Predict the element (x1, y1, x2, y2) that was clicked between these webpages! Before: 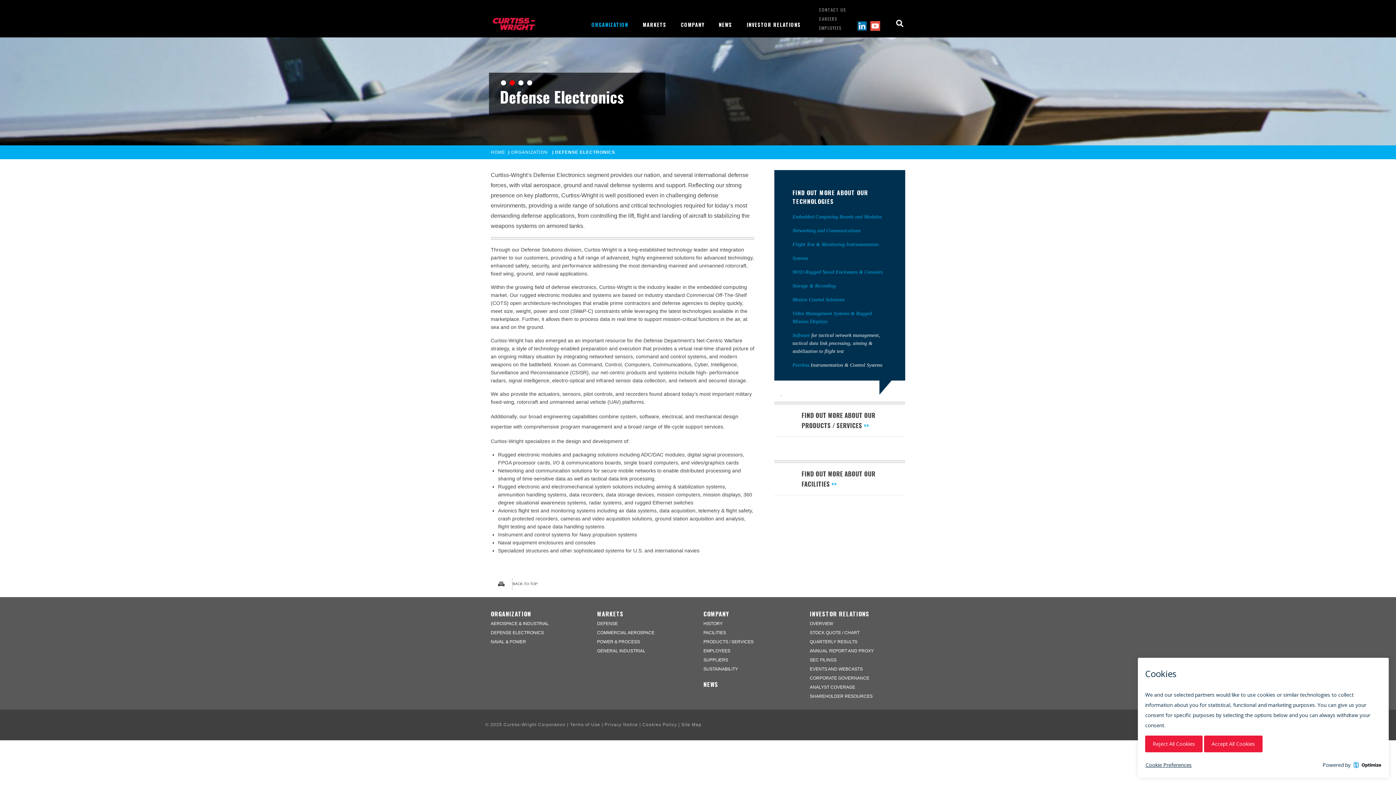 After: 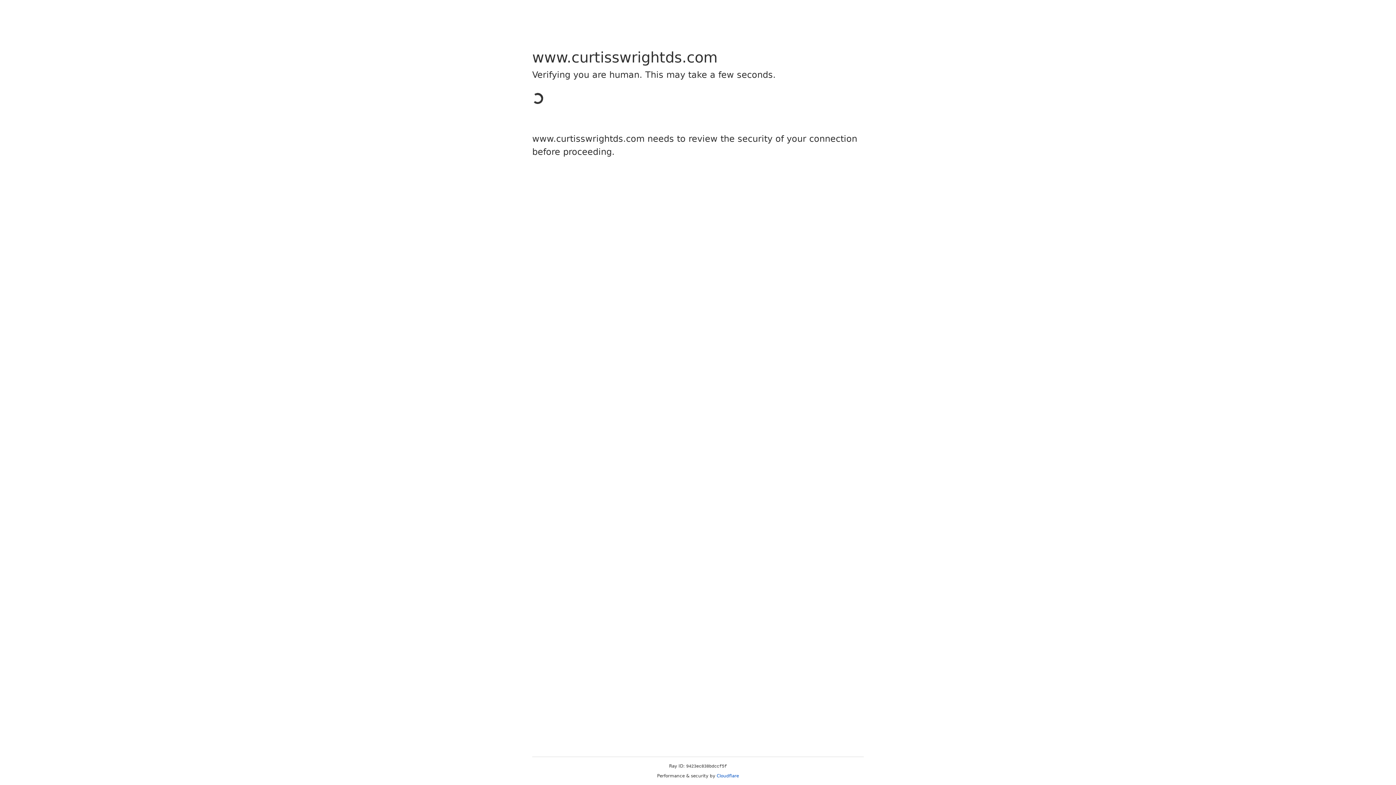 Action: bbox: (792, 214, 881, 219) label: Embedded Computing Boards and Modules